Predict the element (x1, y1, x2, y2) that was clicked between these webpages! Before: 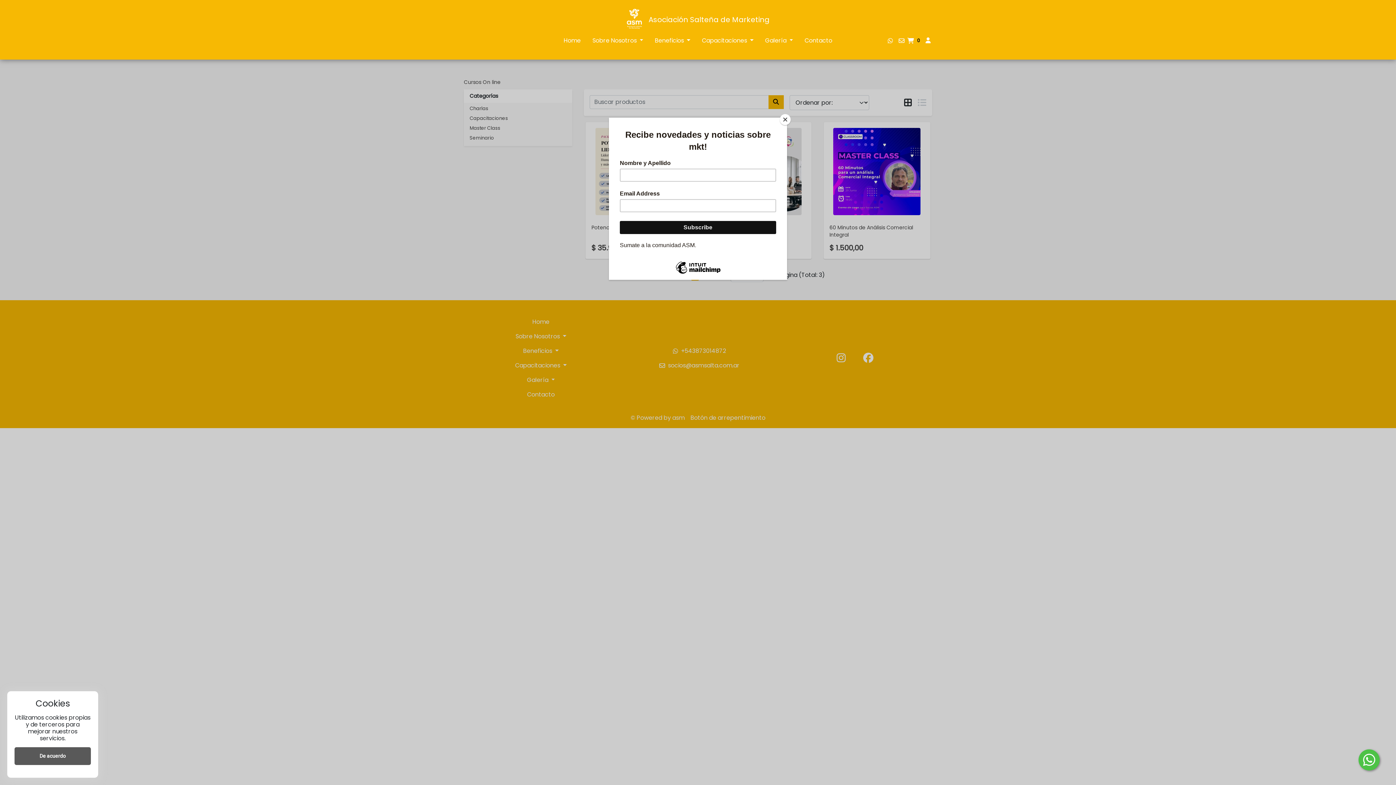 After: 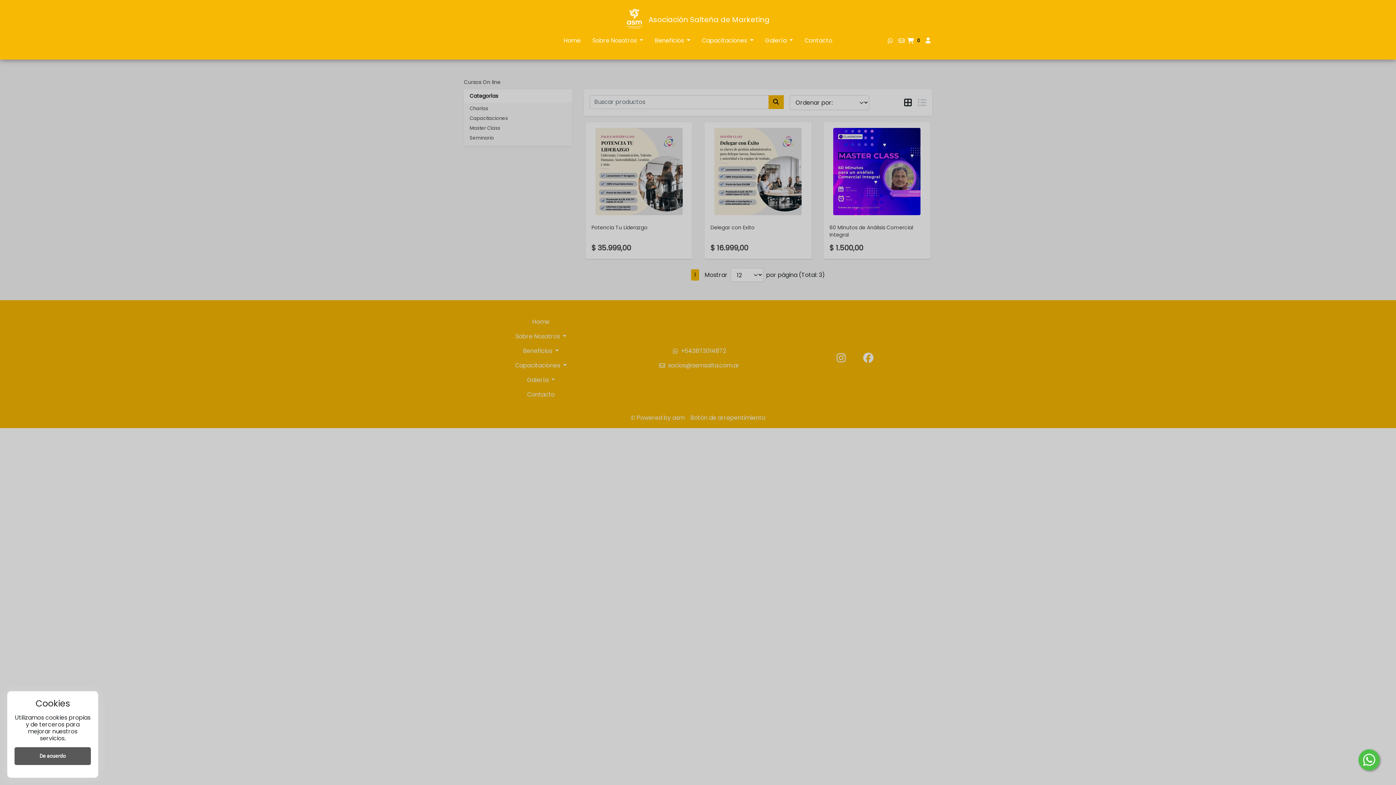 Action: label: Close bbox: (780, 114, 790, 125)